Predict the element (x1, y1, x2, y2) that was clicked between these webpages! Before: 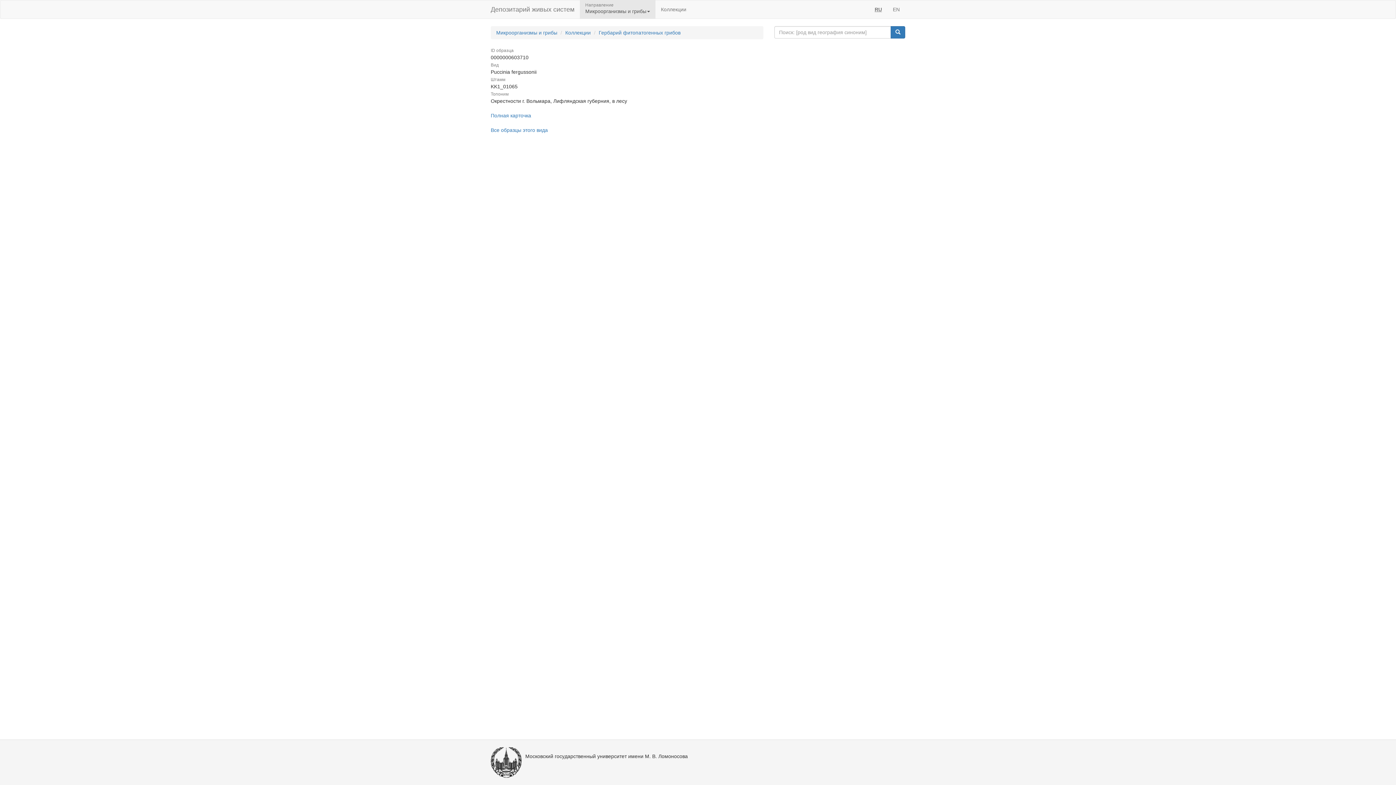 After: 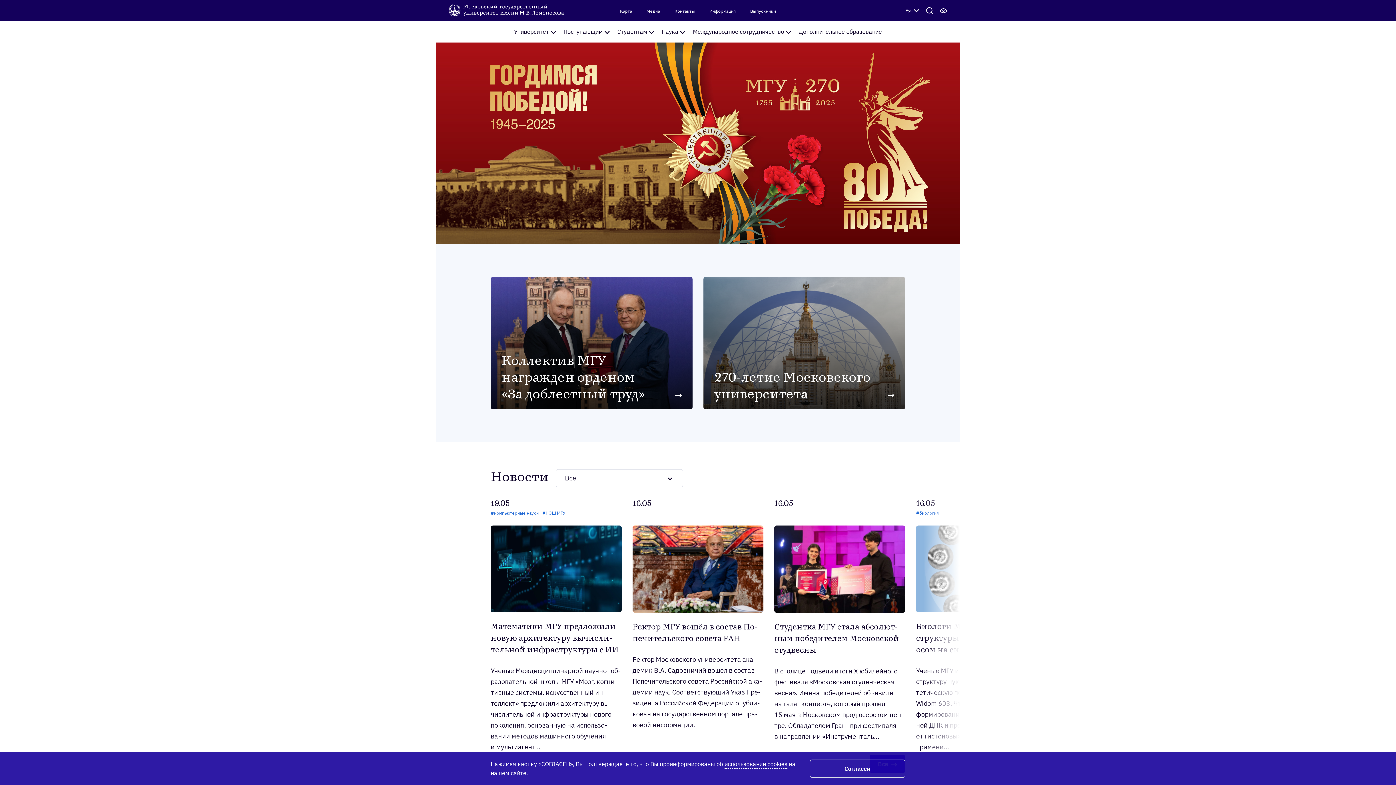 Action: bbox: (490, 747, 521, 778)